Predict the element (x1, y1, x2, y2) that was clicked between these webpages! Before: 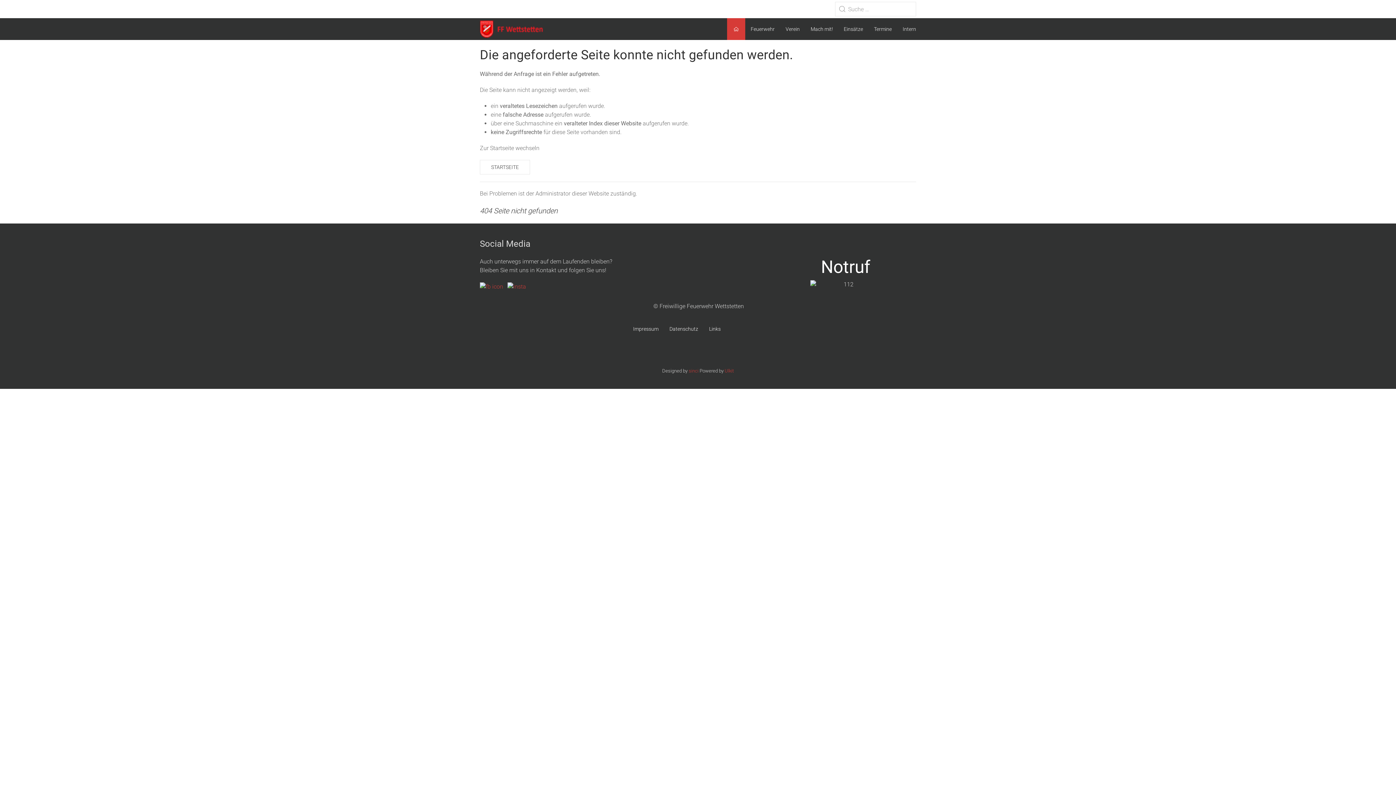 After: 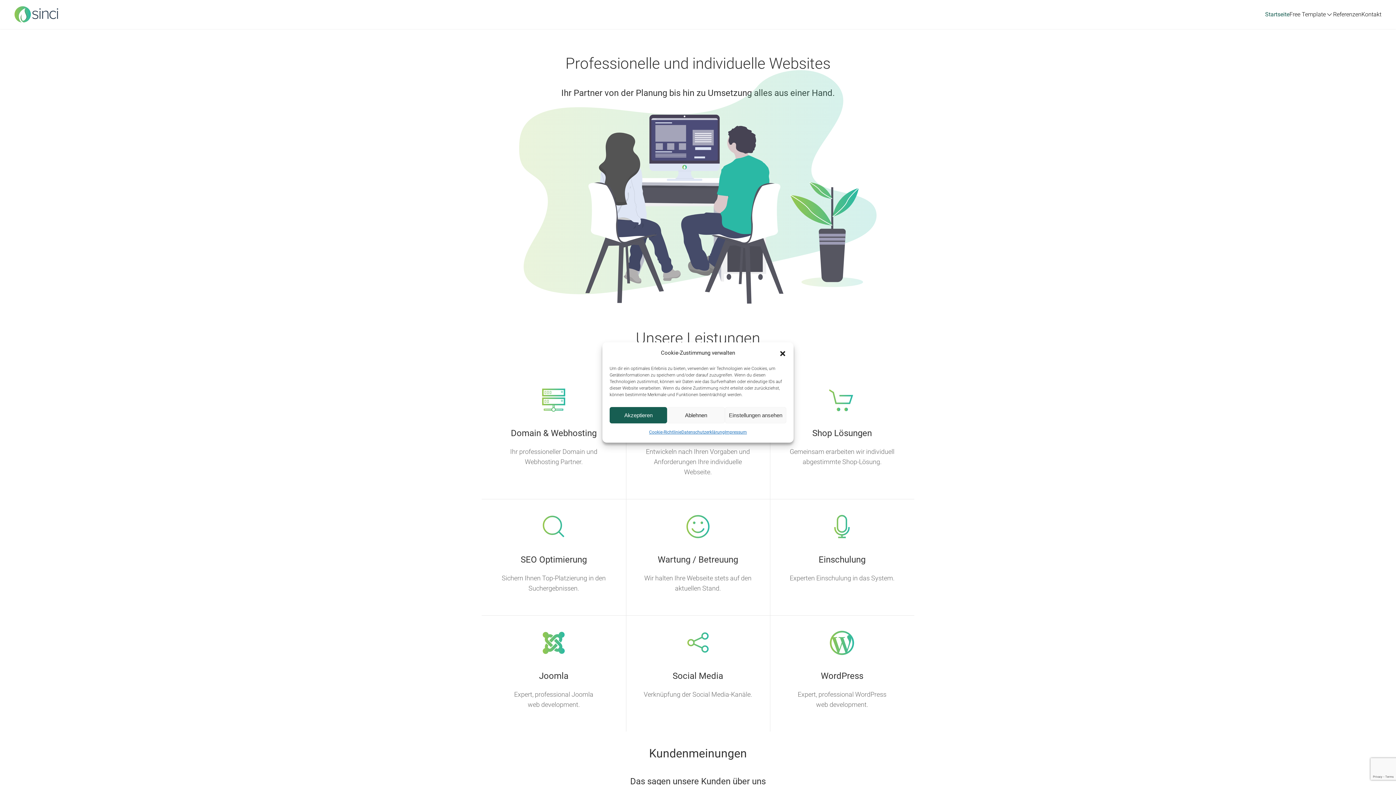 Action: bbox: (688, 368, 698, 373) label: sinci